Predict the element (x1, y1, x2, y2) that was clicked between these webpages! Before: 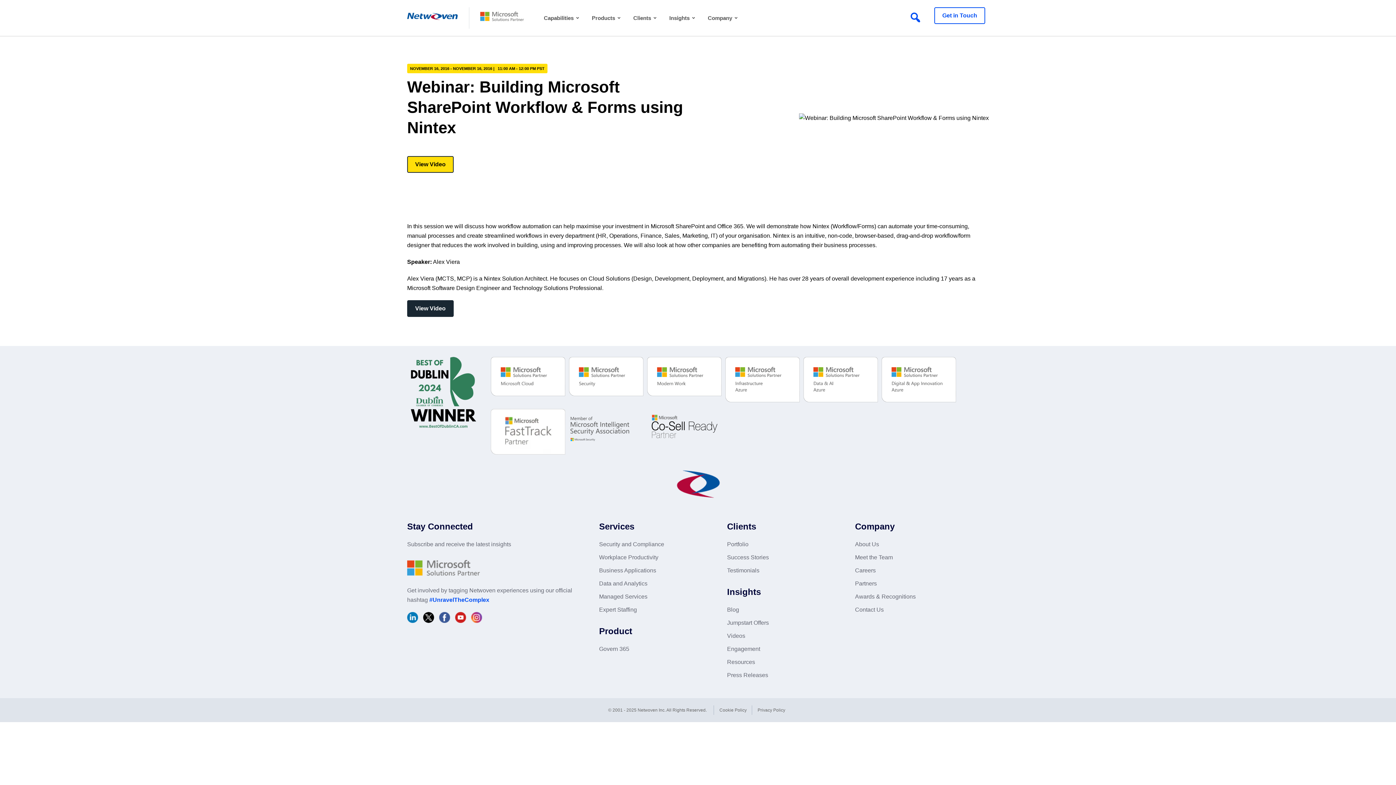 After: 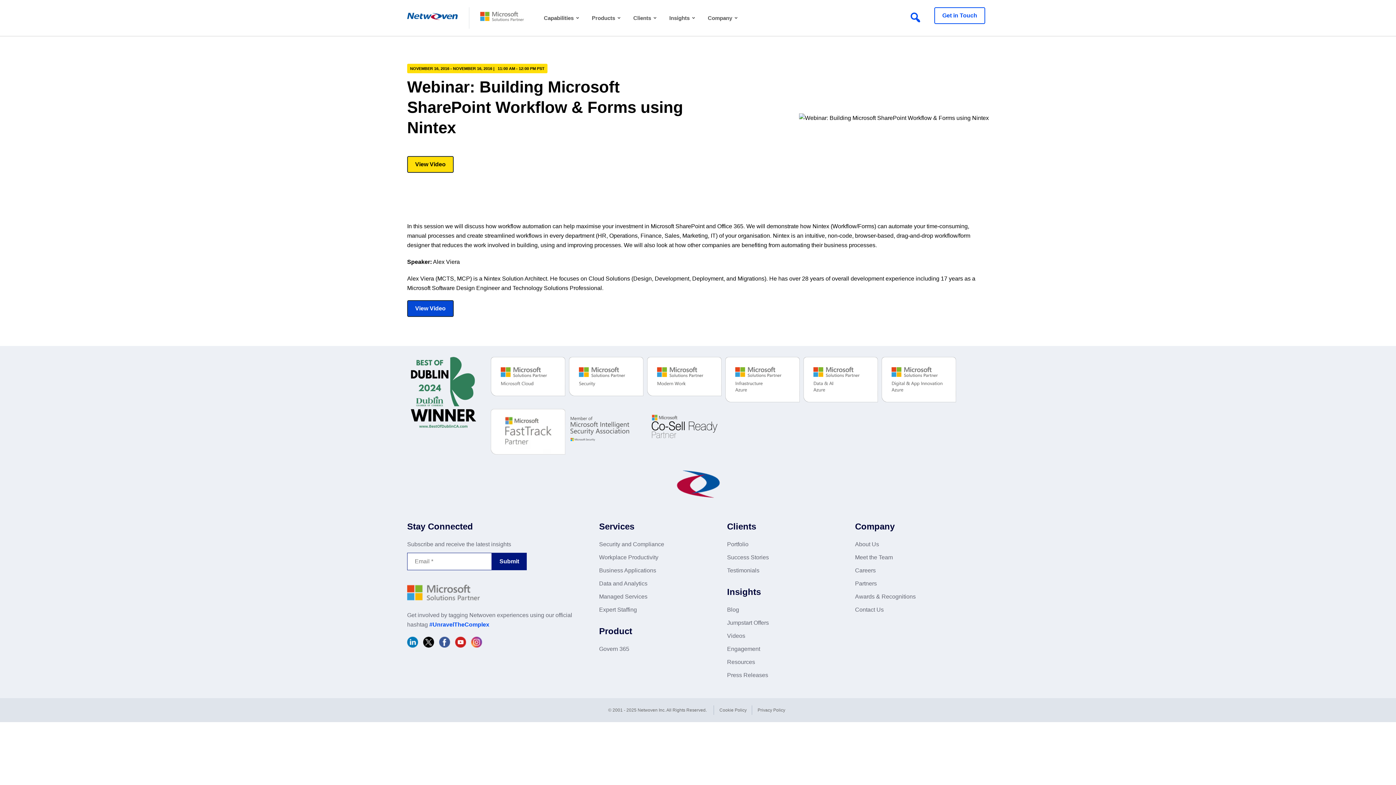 Action: label: View Video bbox: (407, 300, 453, 317)